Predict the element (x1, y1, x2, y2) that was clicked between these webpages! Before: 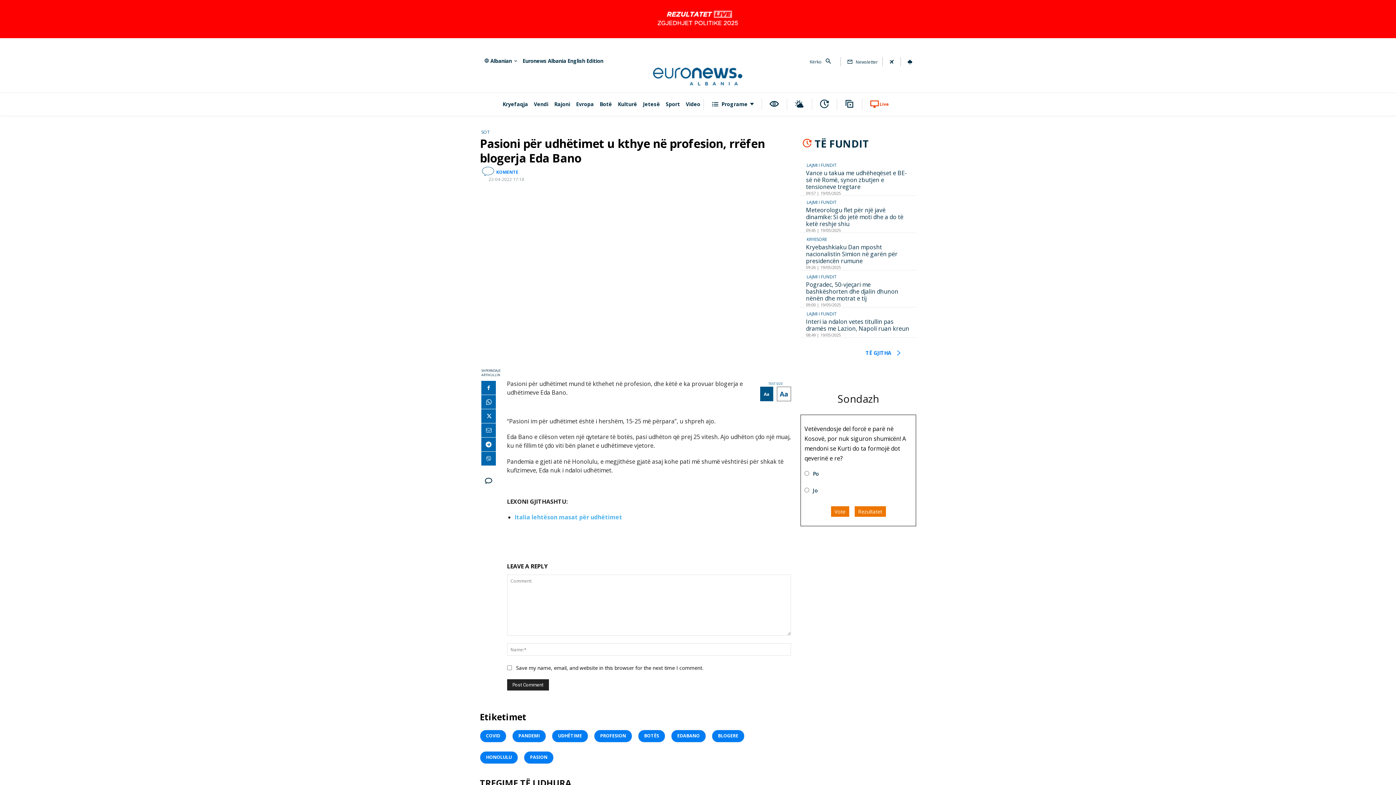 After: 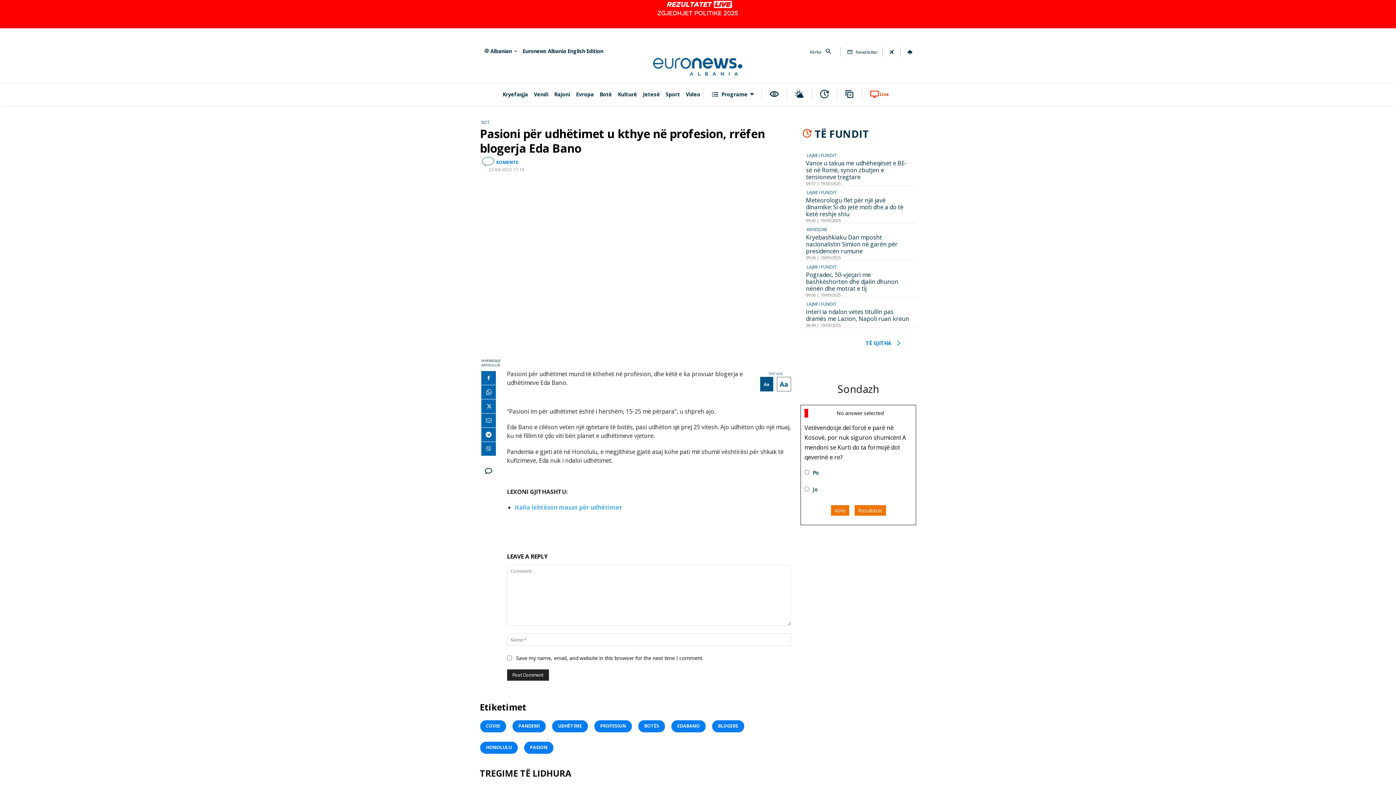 Action: label: Vote bbox: (831, 506, 849, 517)